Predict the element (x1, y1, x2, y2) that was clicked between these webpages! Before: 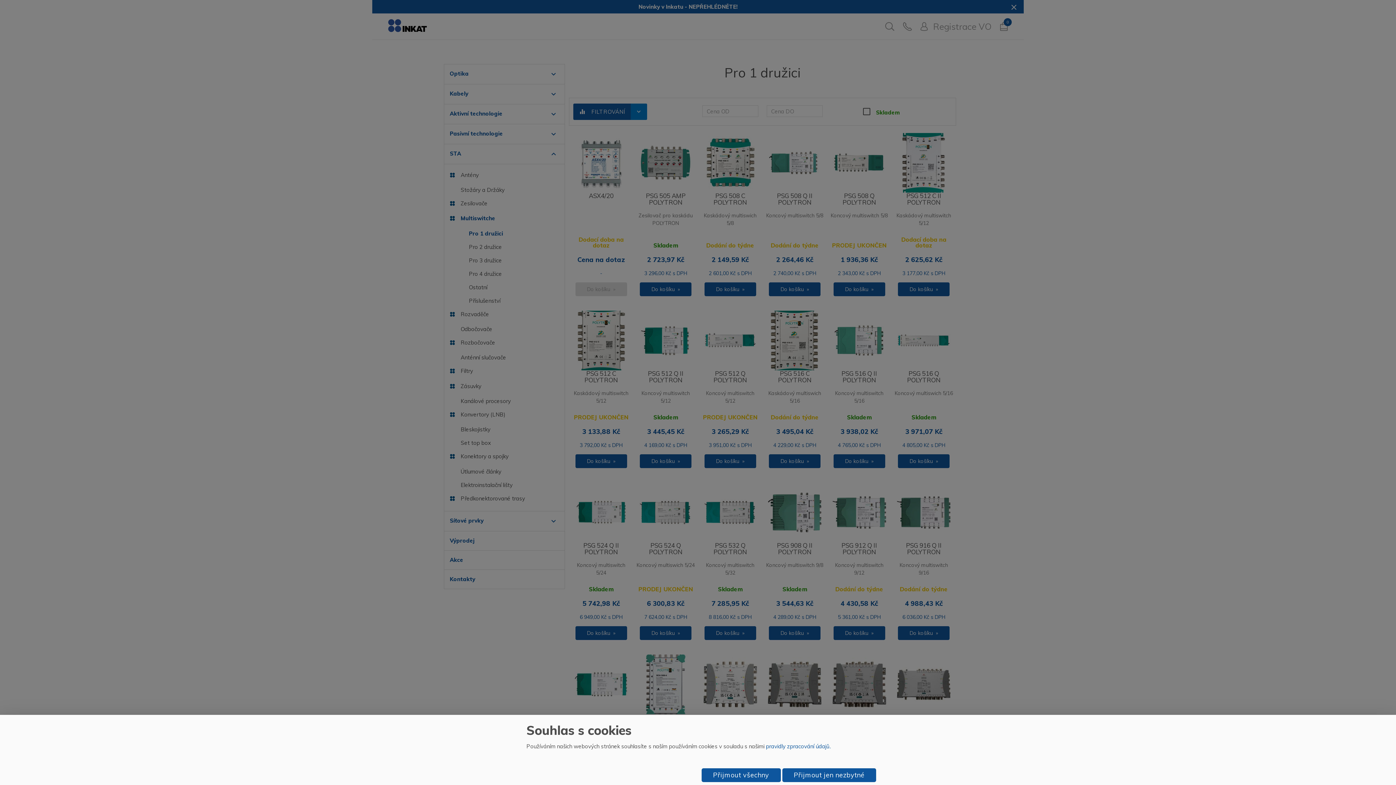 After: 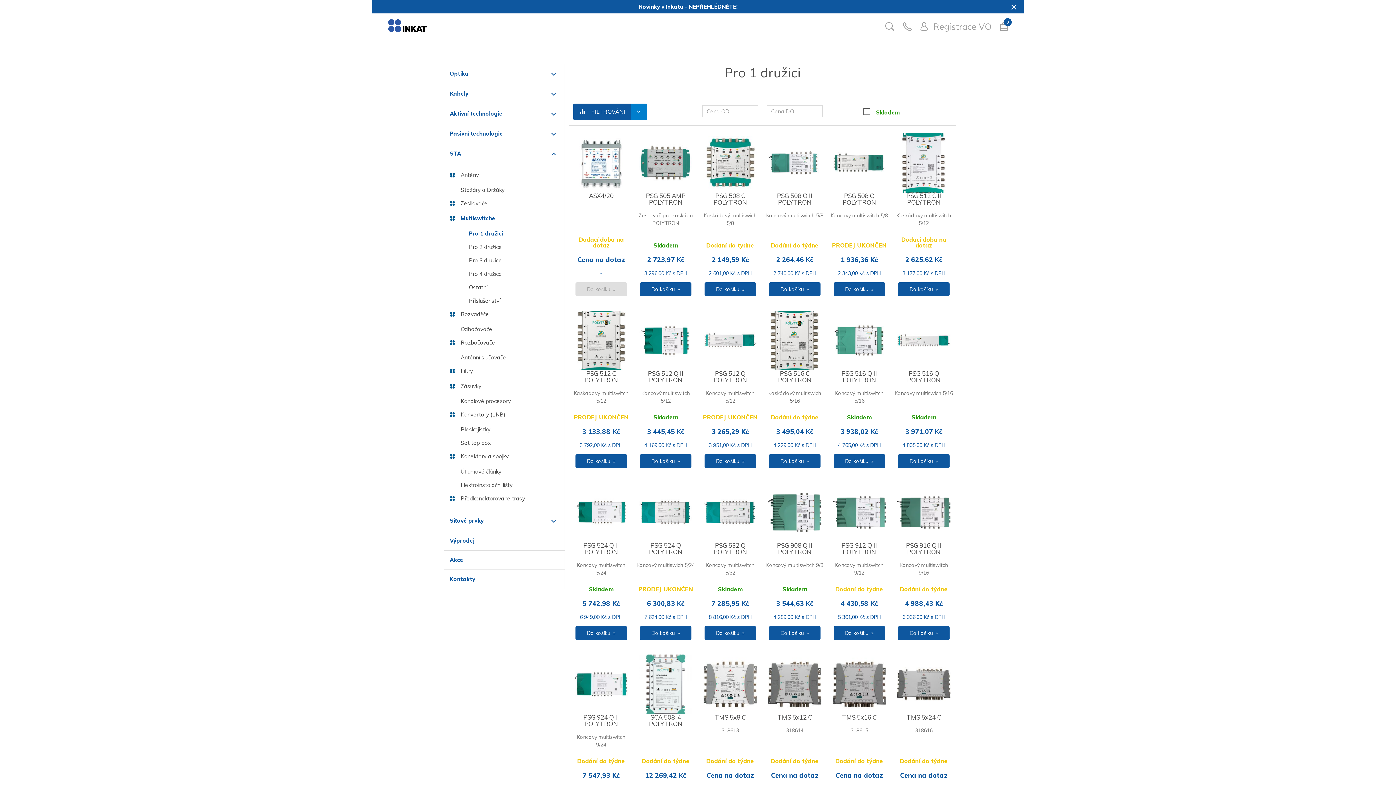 Action: label: Přijmout všechny bbox: (701, 768, 780, 782)